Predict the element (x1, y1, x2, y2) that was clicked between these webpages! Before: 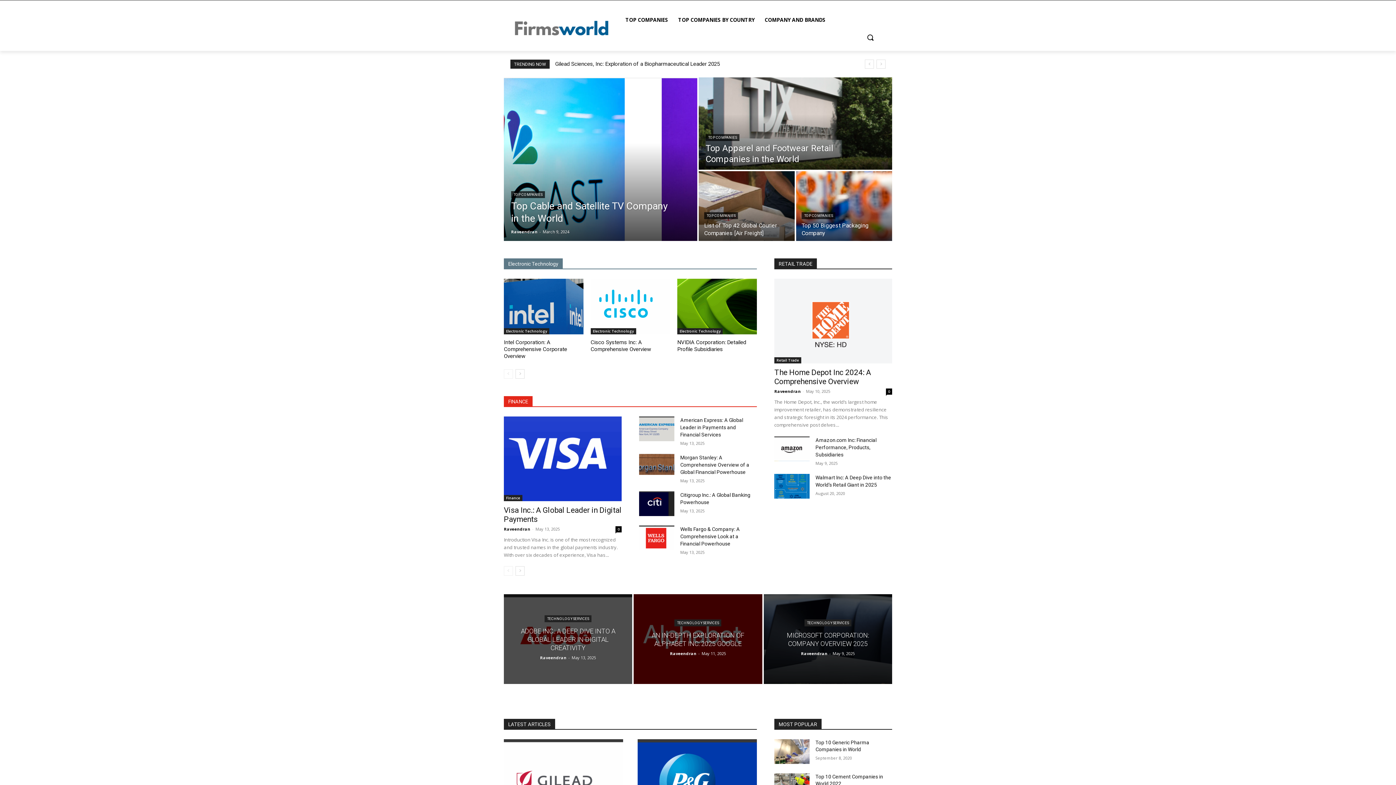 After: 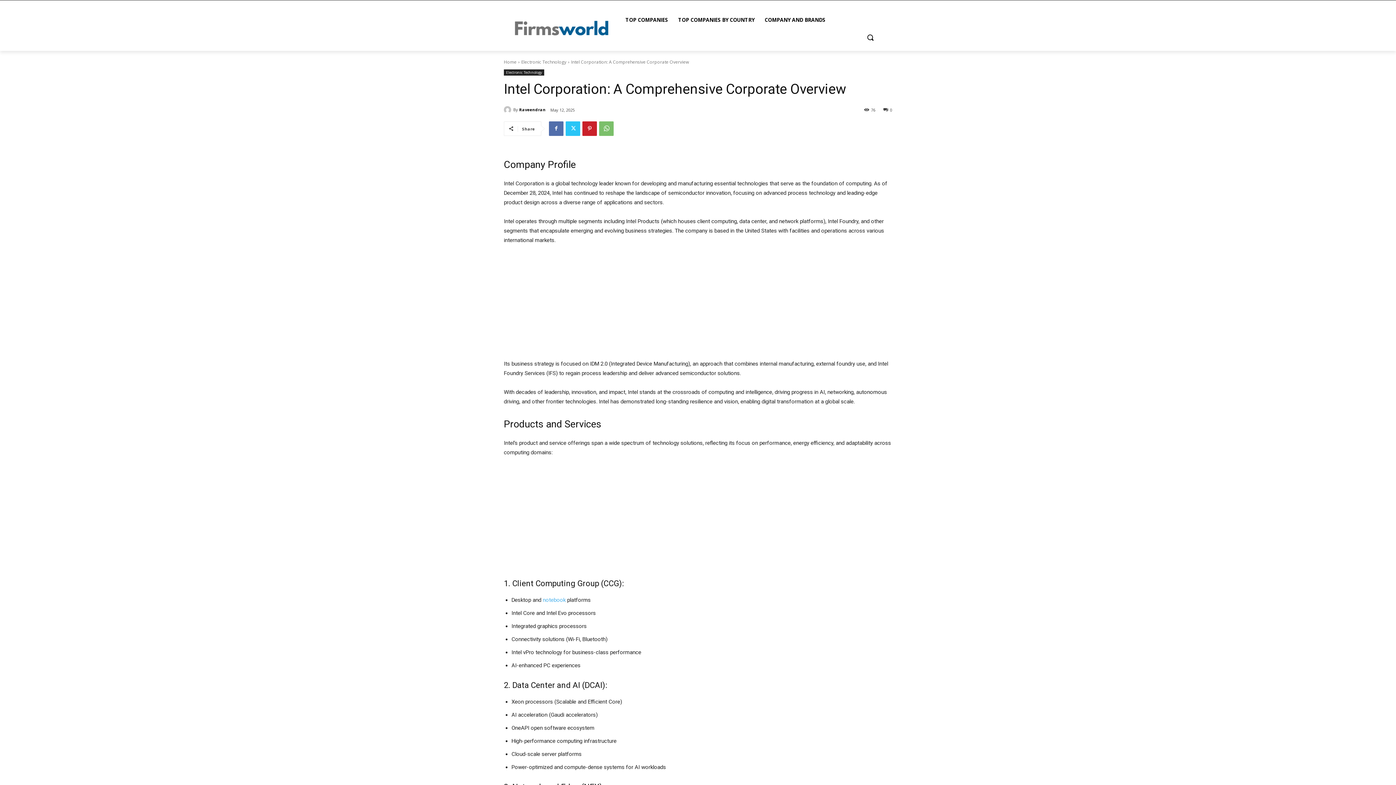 Action: bbox: (504, 278, 583, 334)